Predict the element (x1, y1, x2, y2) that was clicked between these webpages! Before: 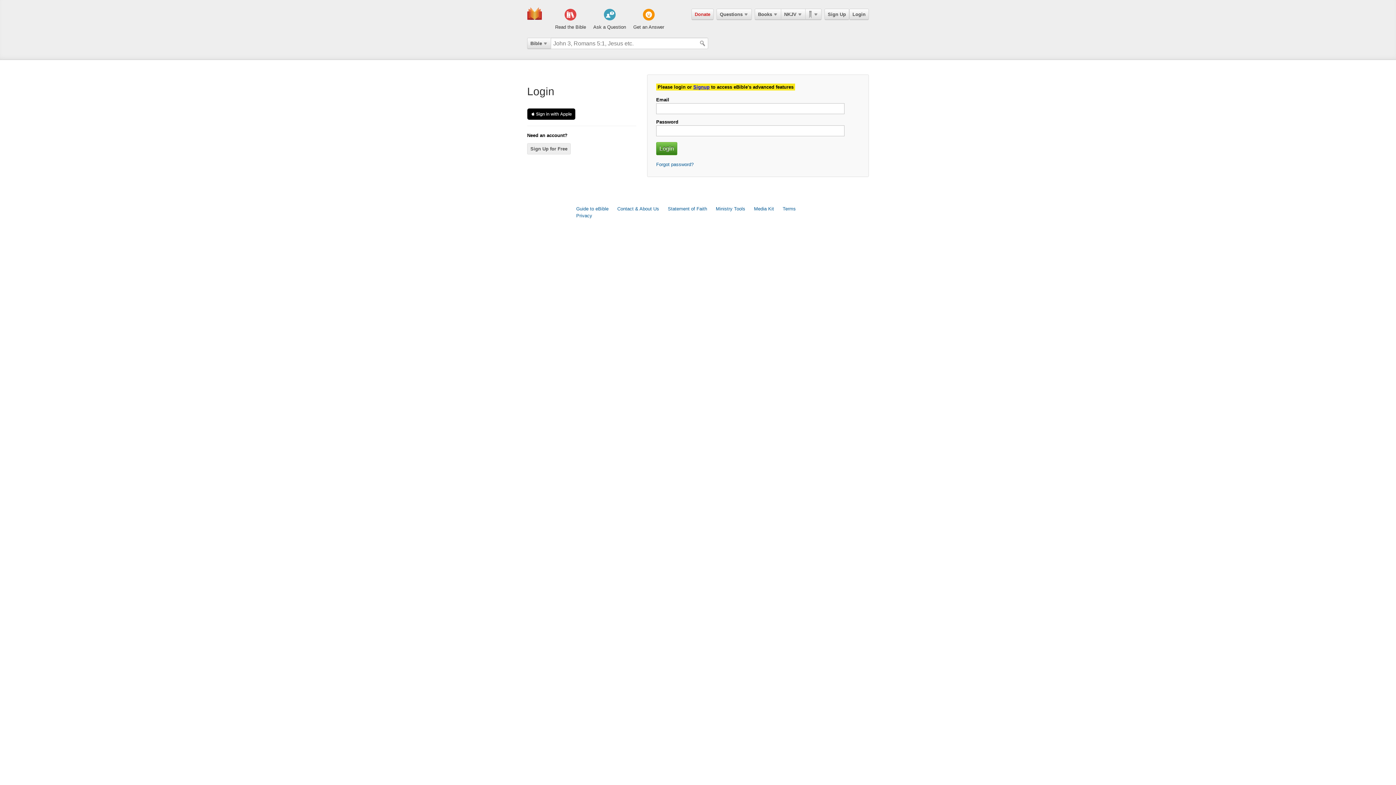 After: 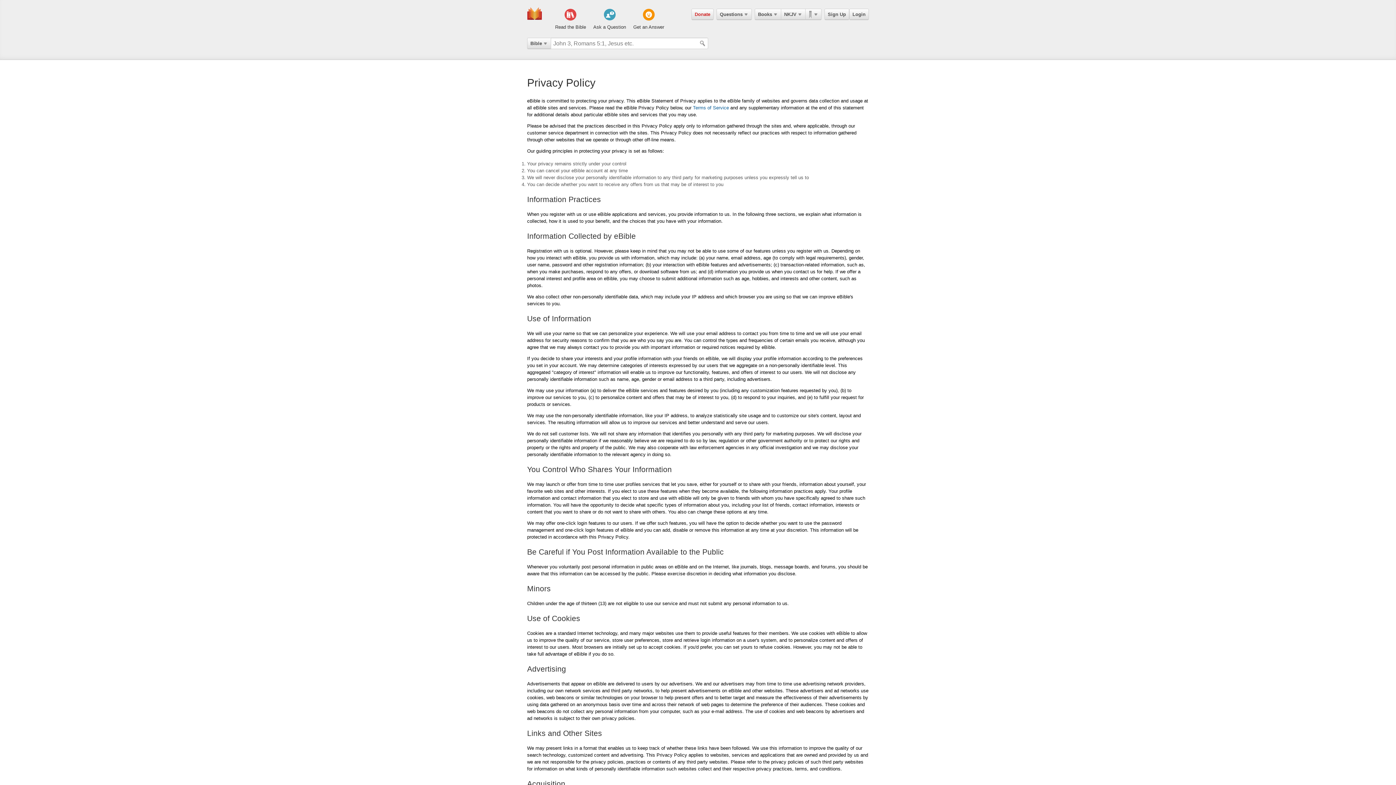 Action: label: Privacy bbox: (576, 213, 592, 218)